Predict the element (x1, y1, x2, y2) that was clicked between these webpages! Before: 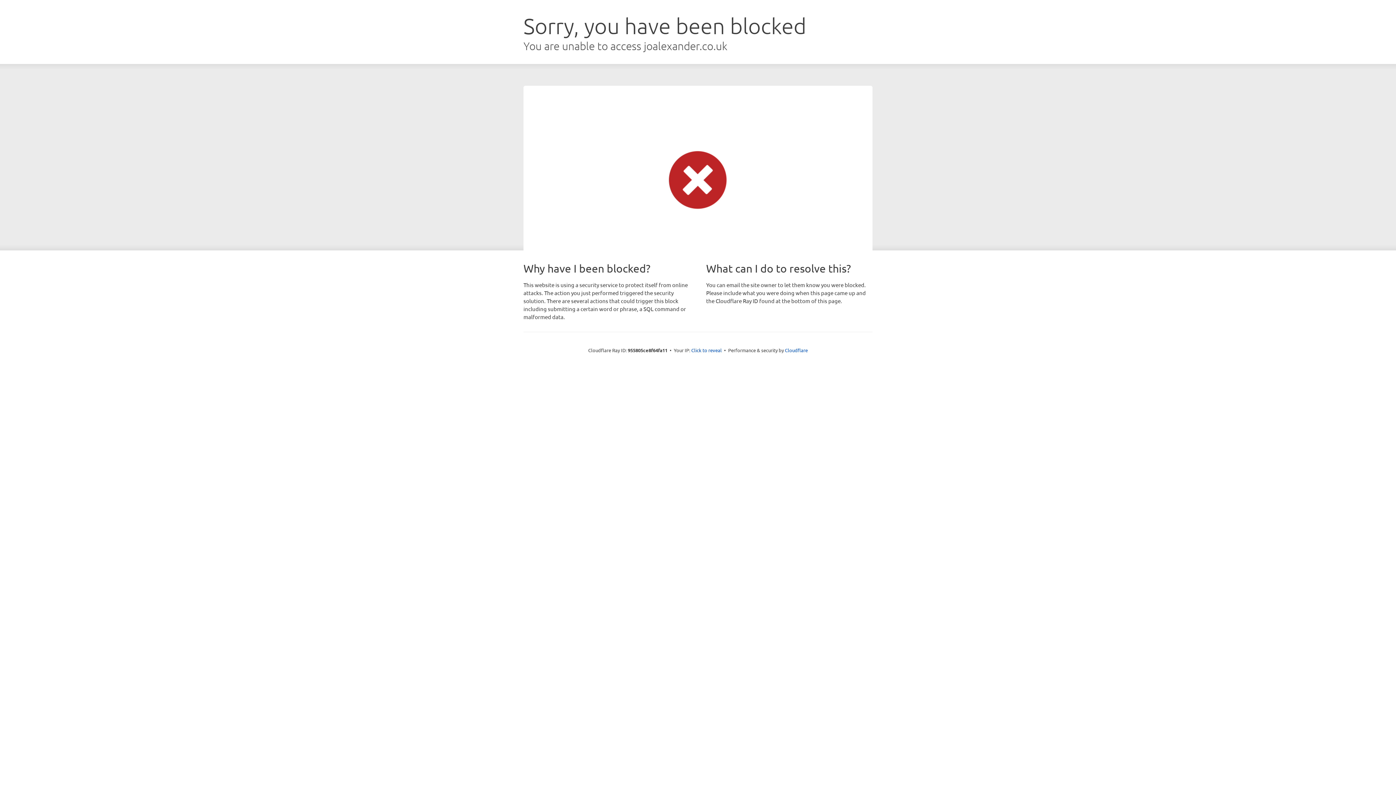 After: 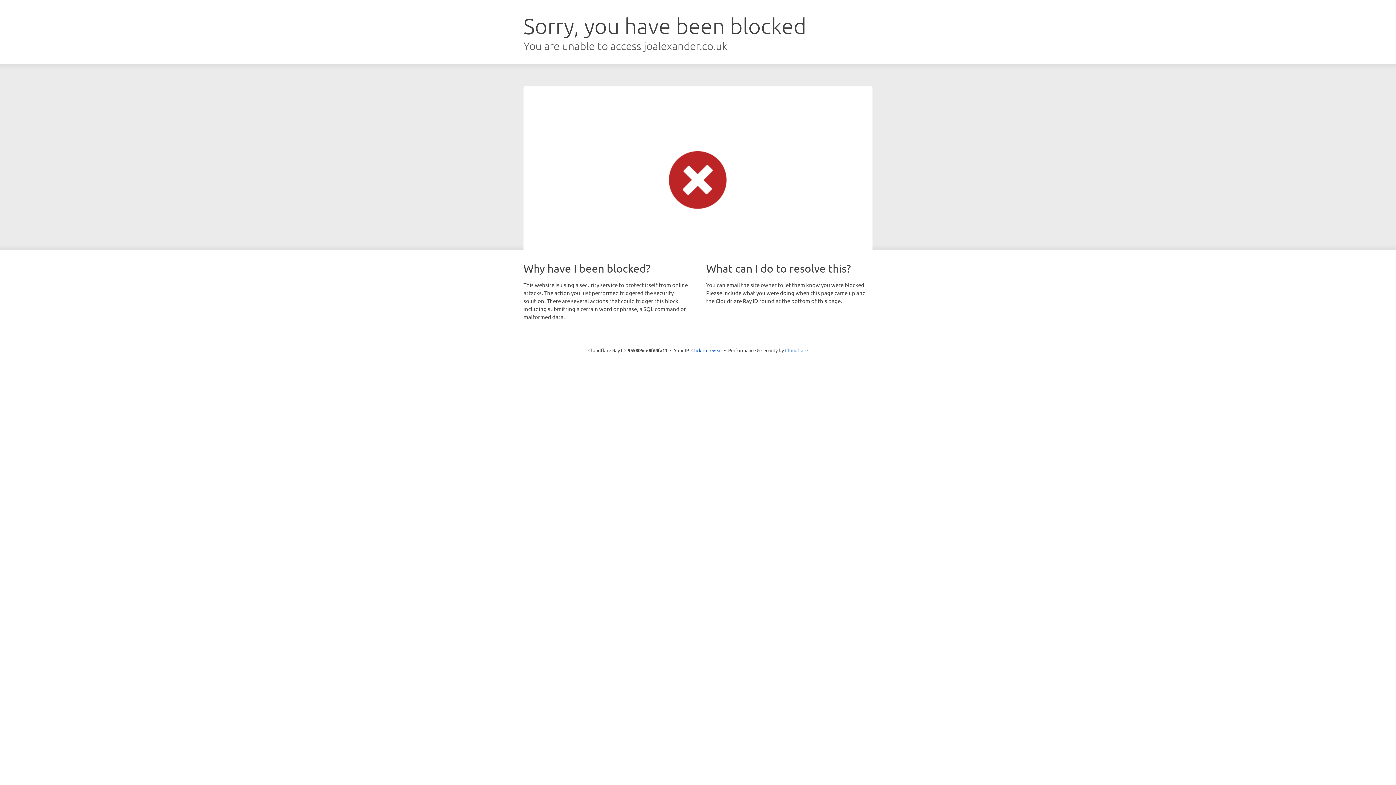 Action: bbox: (785, 347, 808, 353) label: Cloudflare